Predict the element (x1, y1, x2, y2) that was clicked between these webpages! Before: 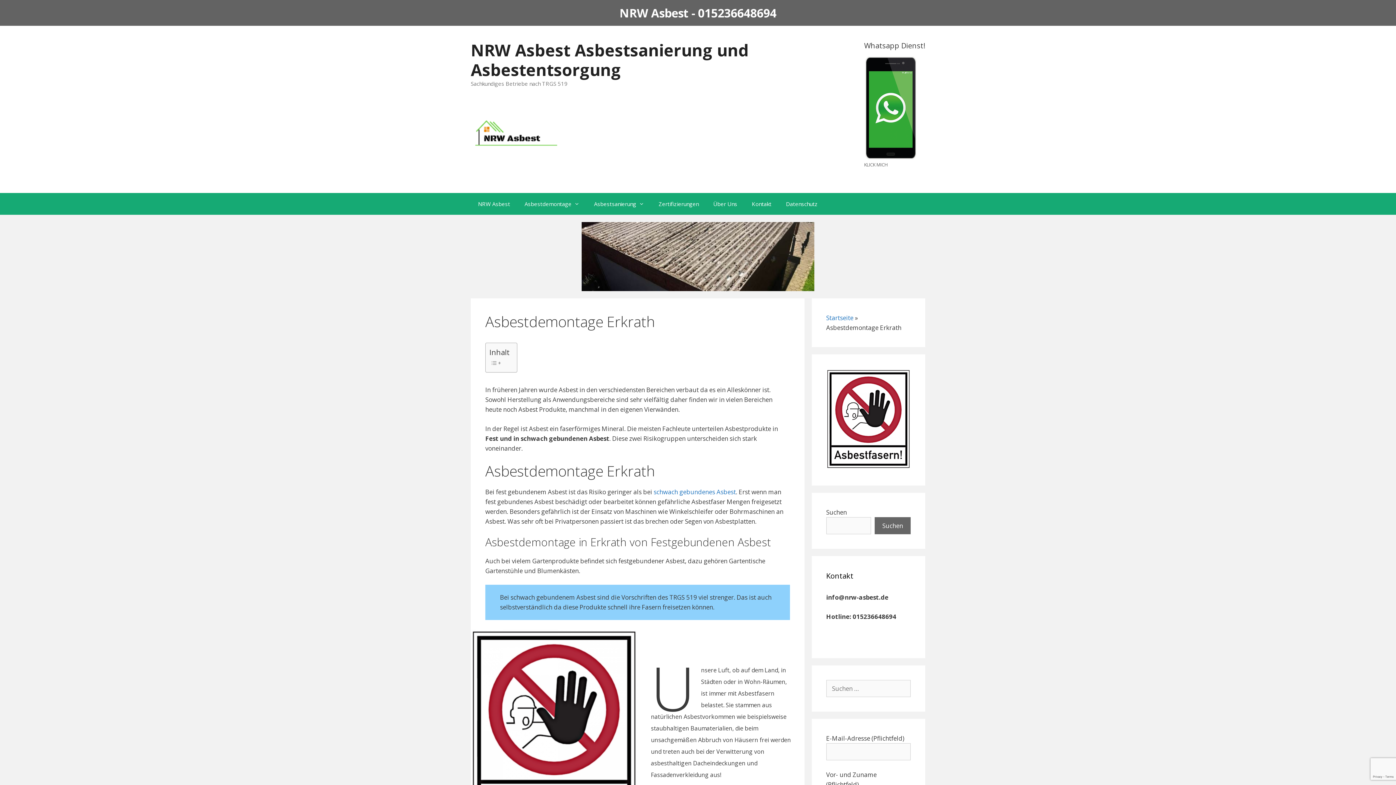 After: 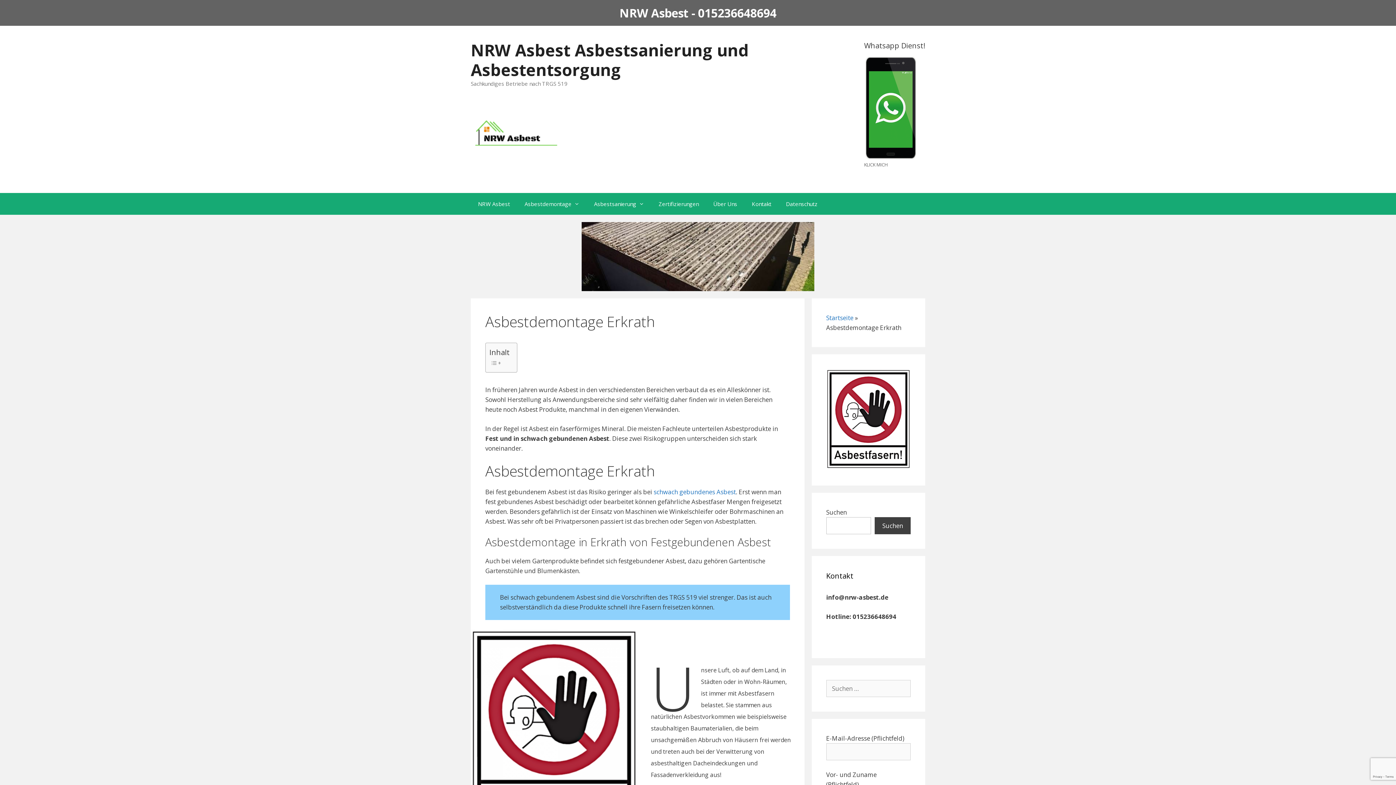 Action: label: Suchen bbox: (874, 517, 910, 534)